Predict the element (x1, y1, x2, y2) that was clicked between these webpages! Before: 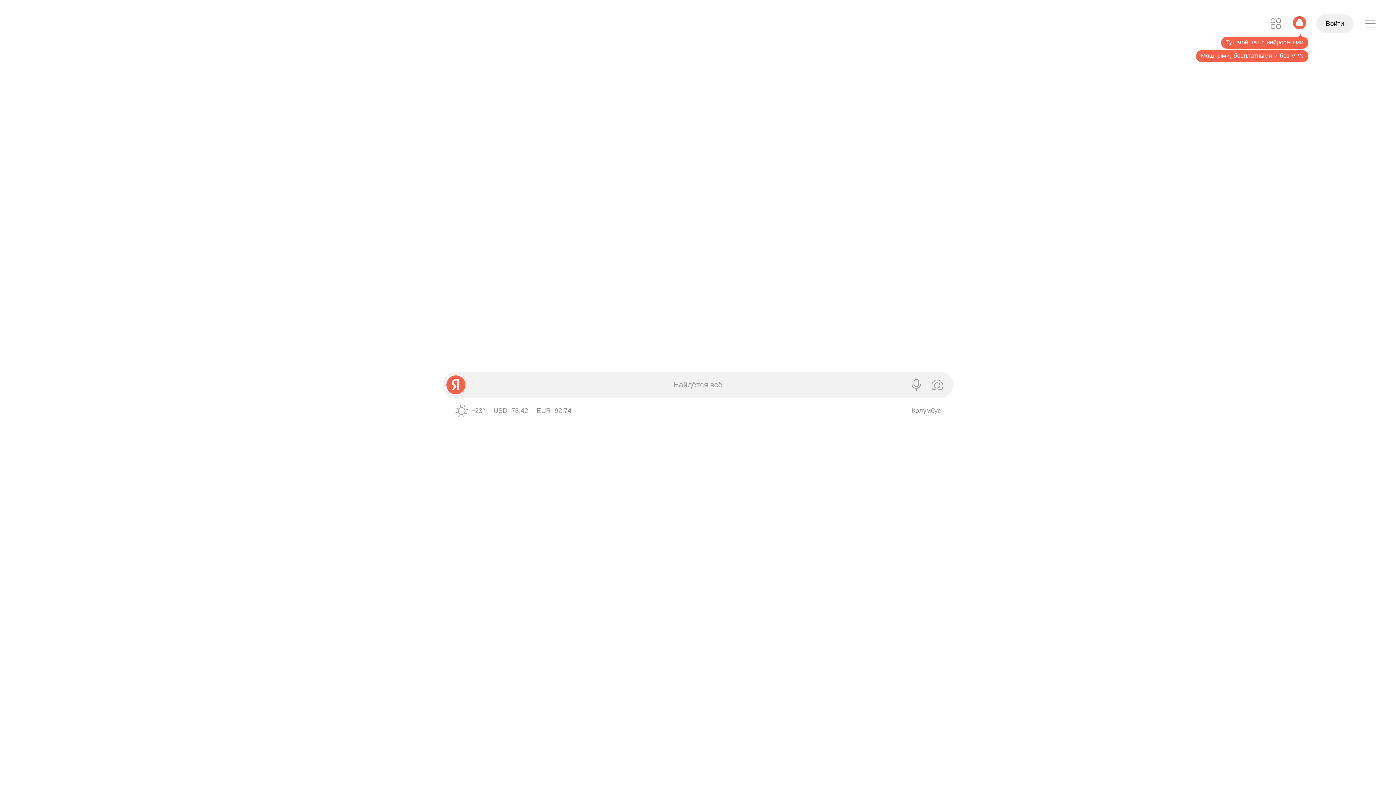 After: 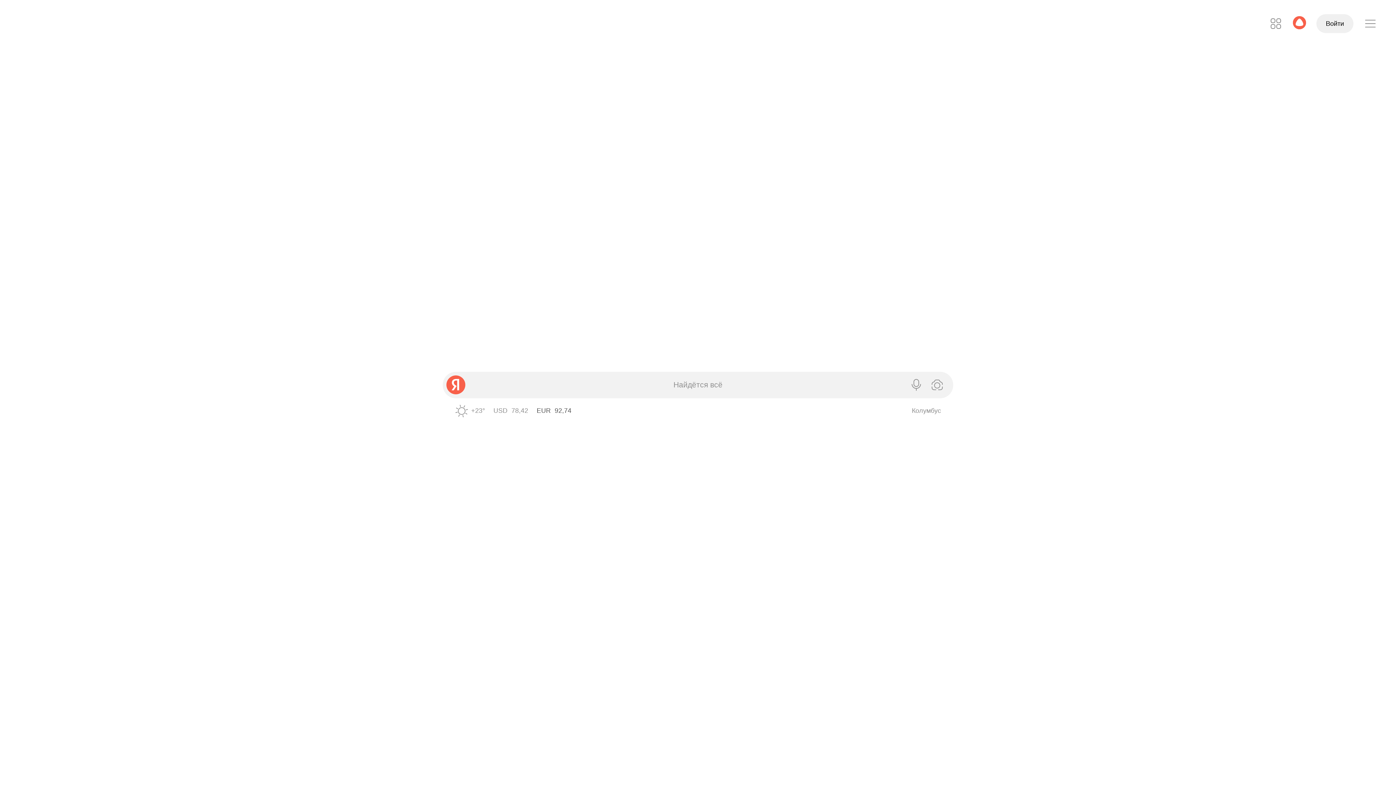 Action: label: EUR ЦБ 92,74 bbox: (536, 407, 571, 414)